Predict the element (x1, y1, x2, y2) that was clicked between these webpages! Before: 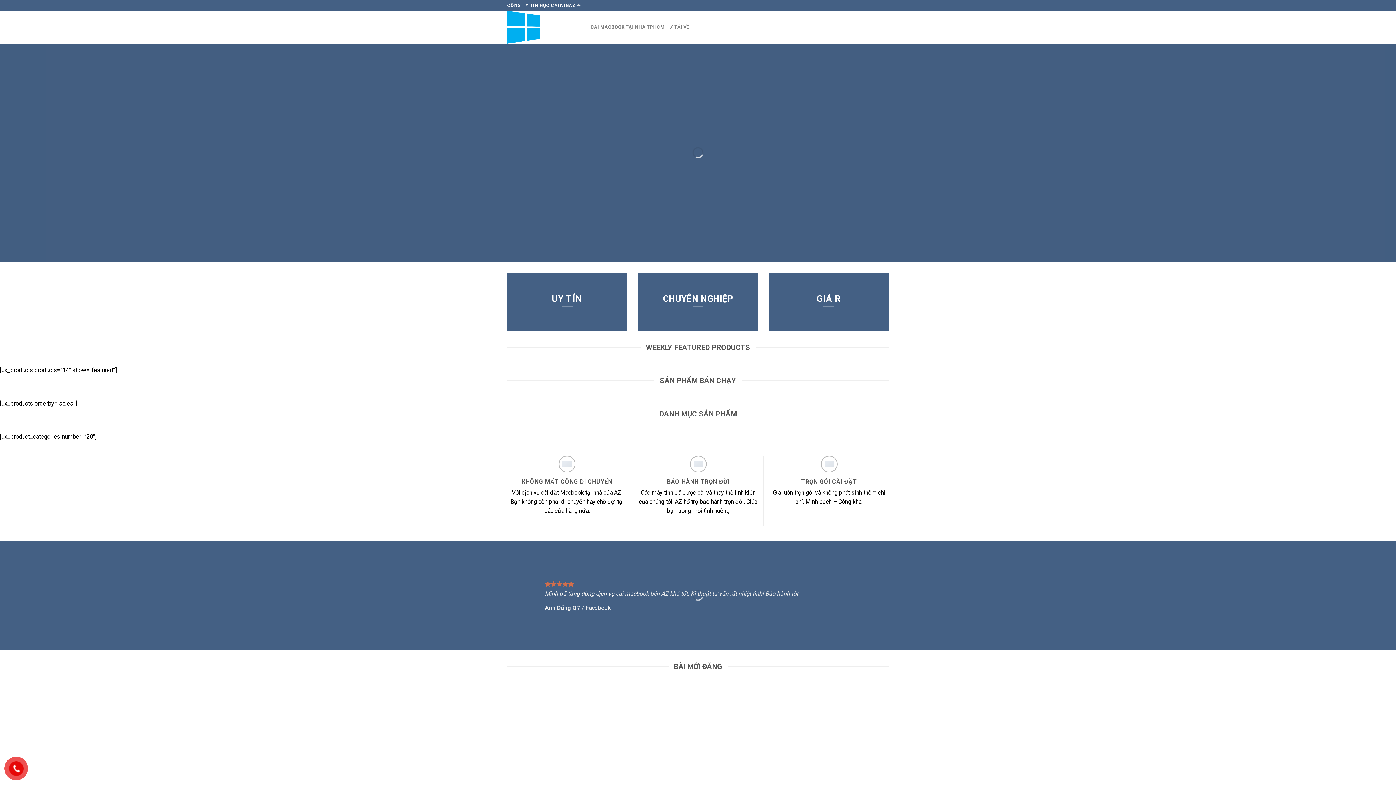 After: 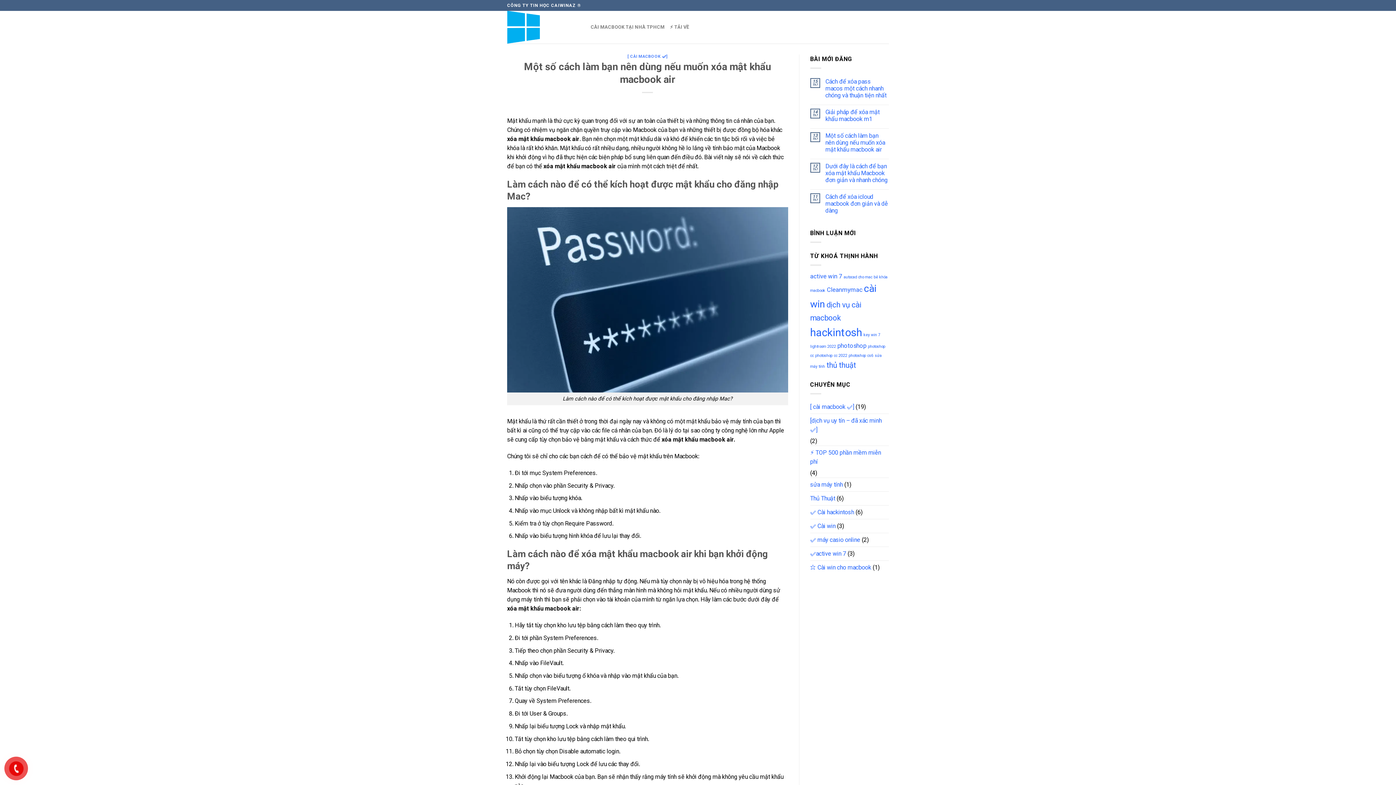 Action: bbox: (678, 685, 765, 801) label: Một số cách làm bạn nên dùng nếu muốn xóa mật khẩu macbook air
XEM NGAY
13
Th7